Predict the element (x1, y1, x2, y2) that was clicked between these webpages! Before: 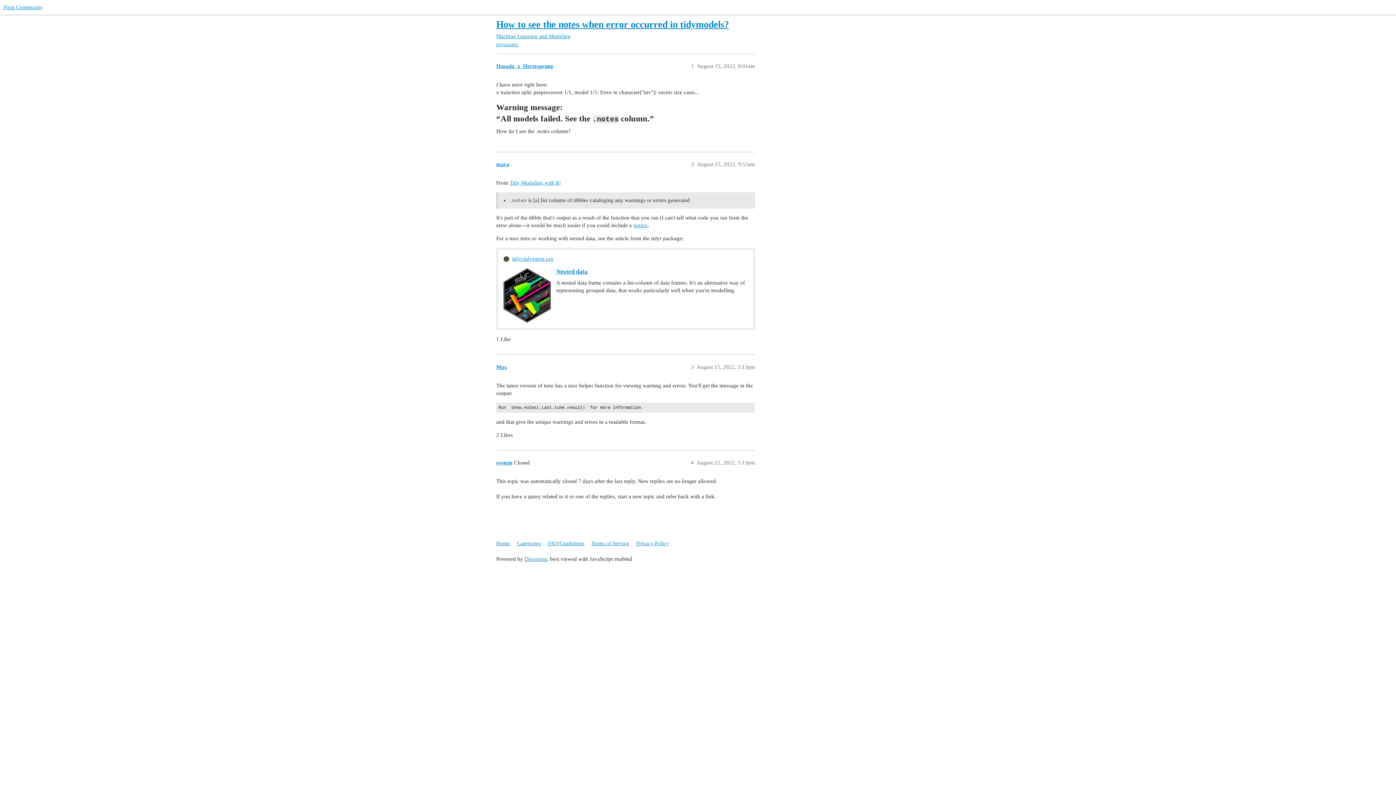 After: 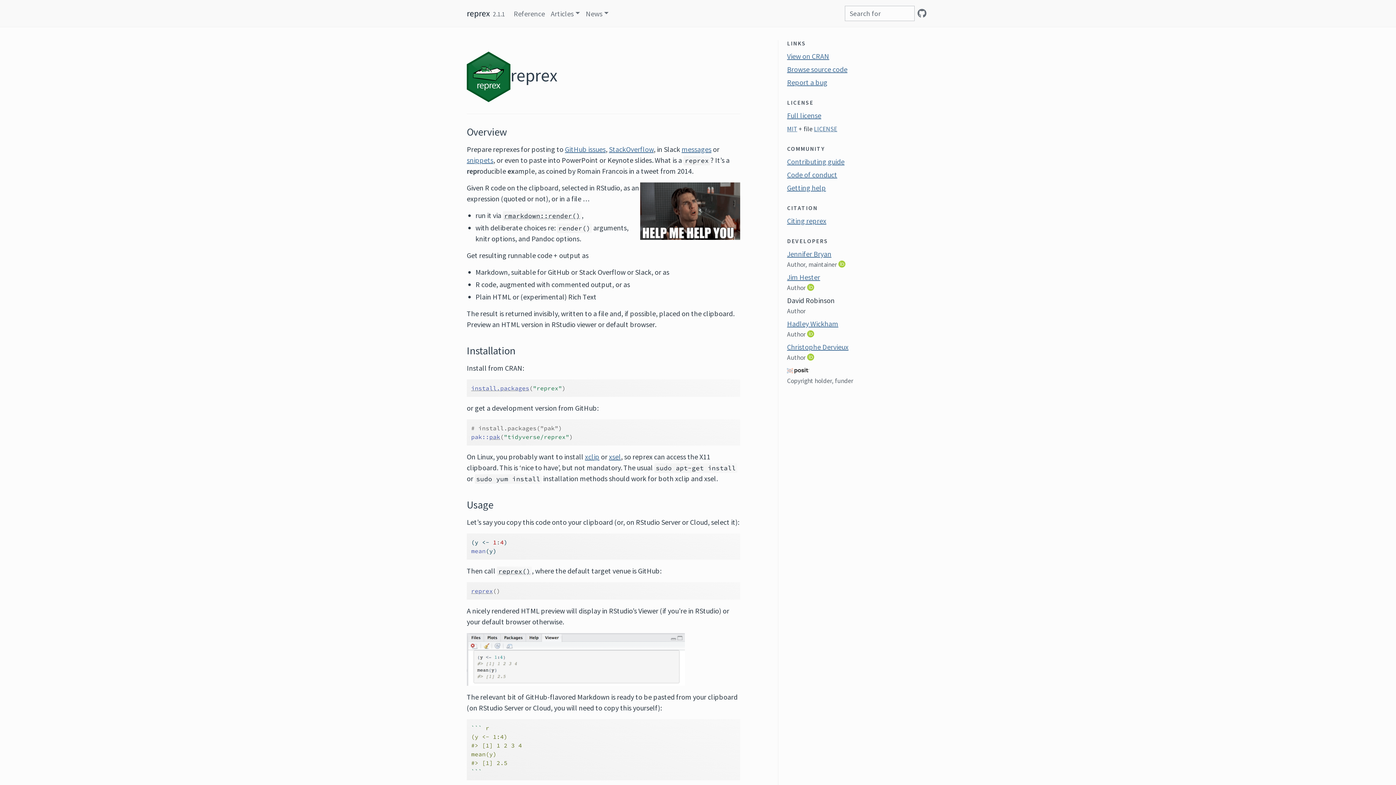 Action: label: reprex bbox: (633, 222, 648, 228)